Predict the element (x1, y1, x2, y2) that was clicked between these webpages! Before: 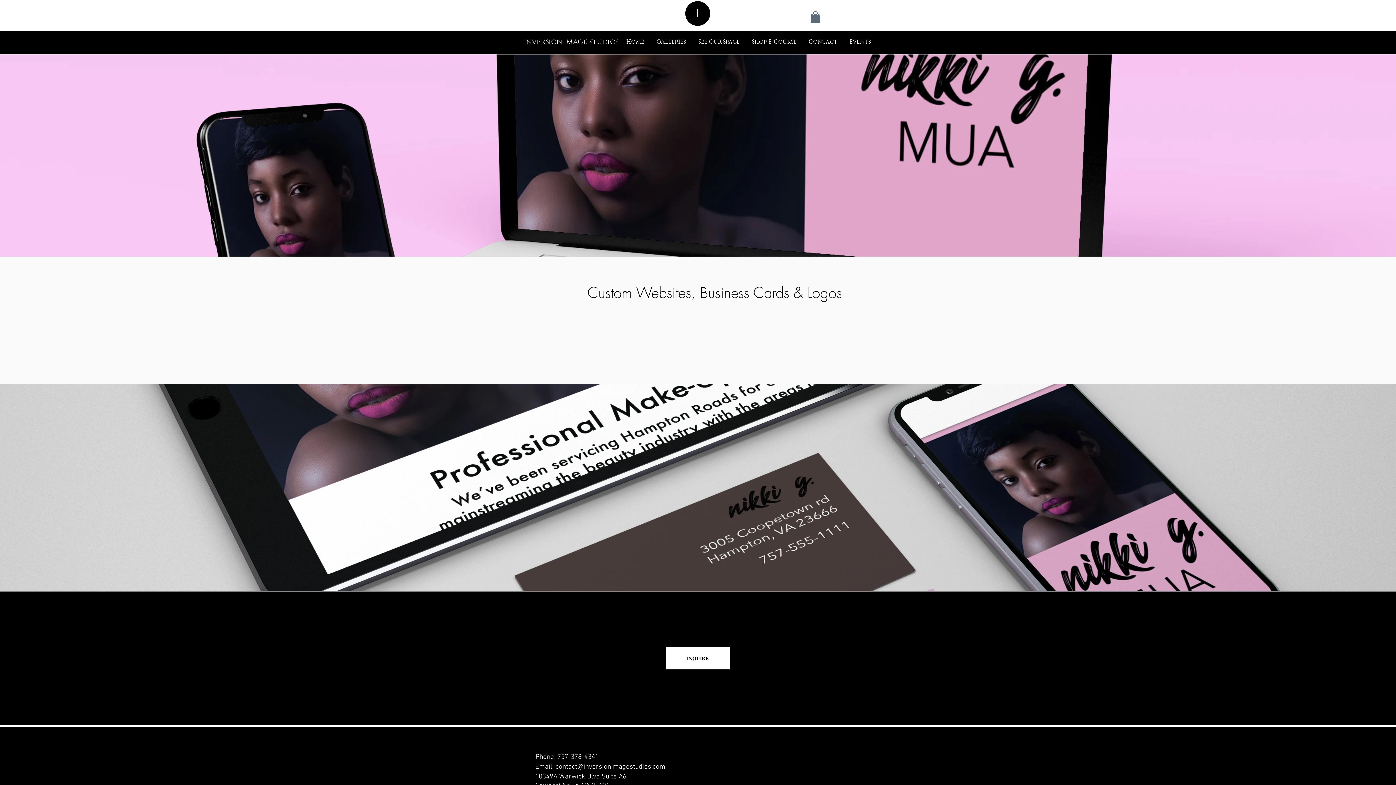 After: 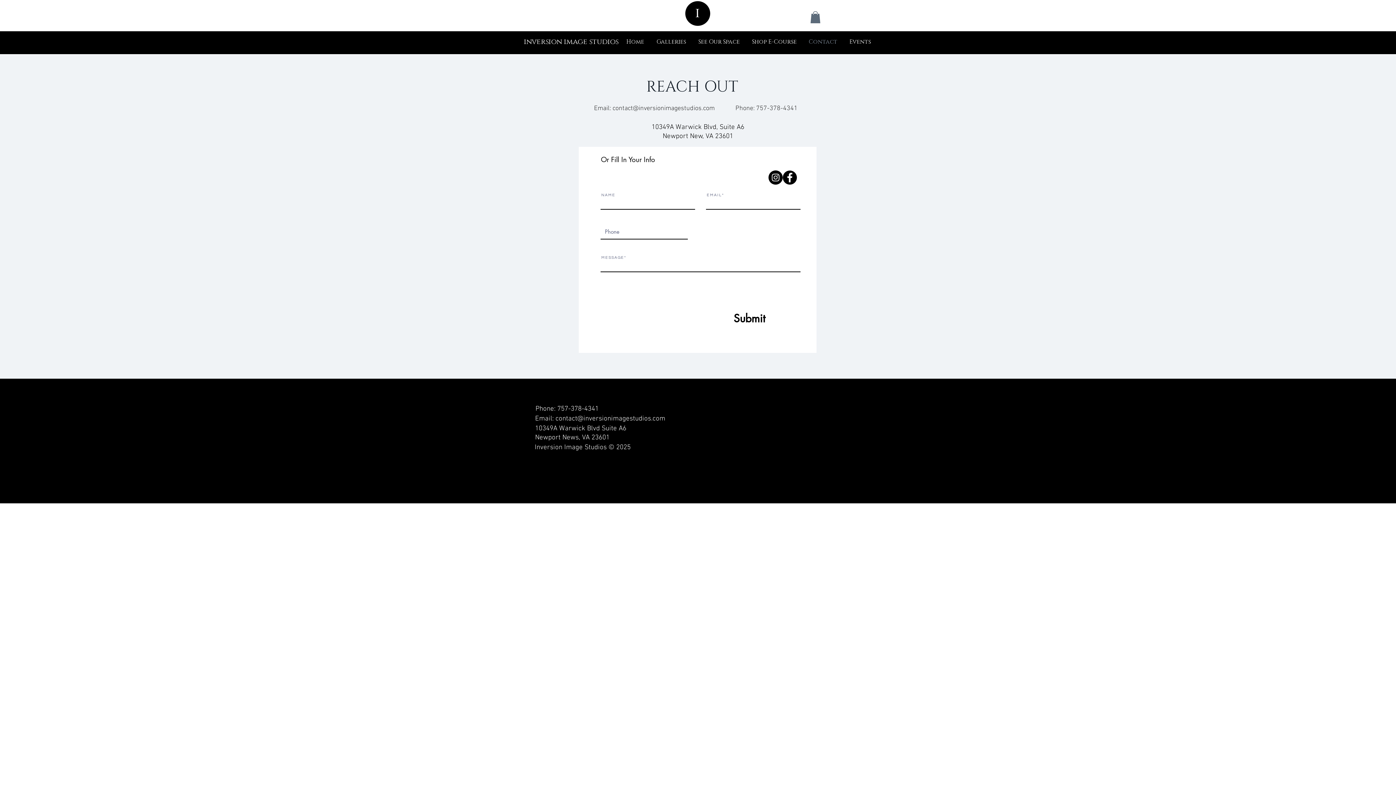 Action: bbox: (802, 32, 843, 51) label: Contact